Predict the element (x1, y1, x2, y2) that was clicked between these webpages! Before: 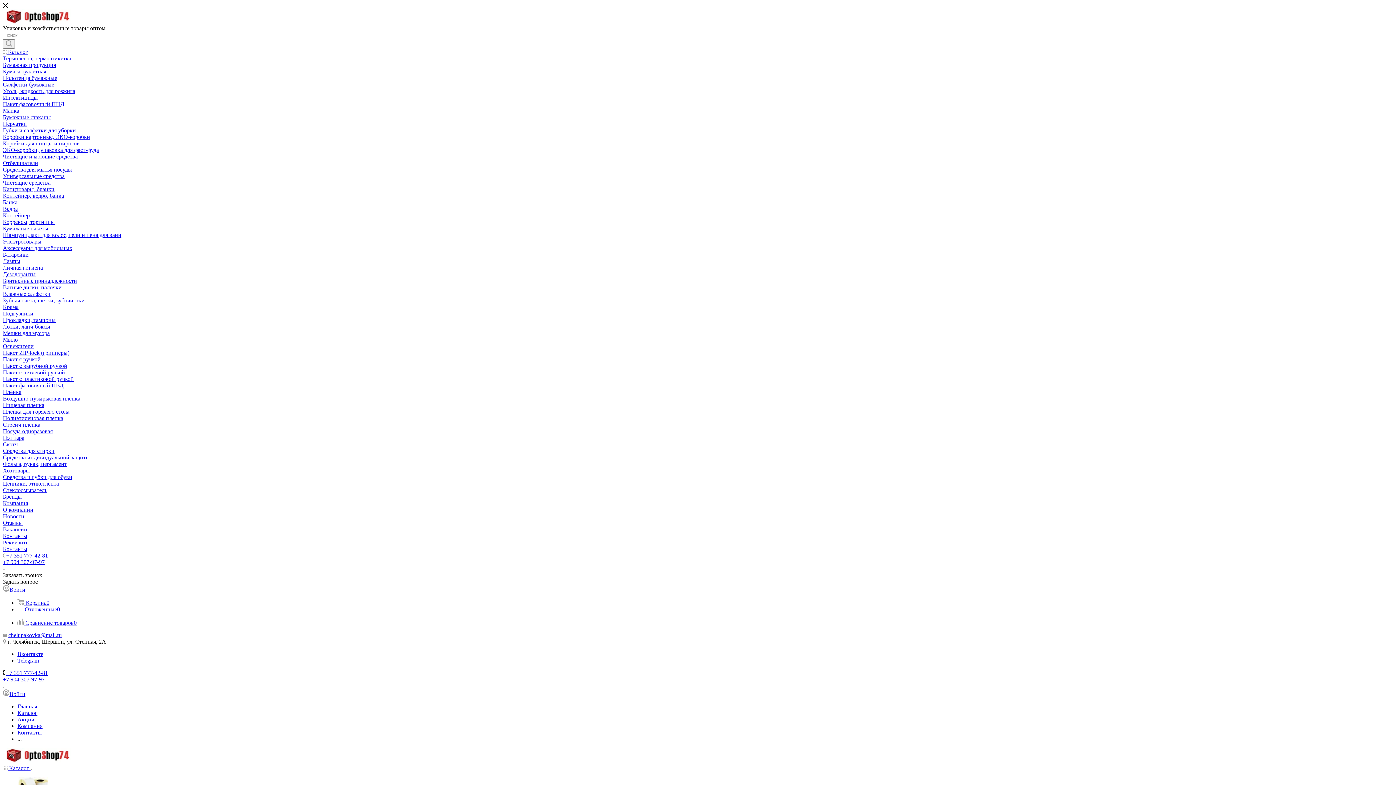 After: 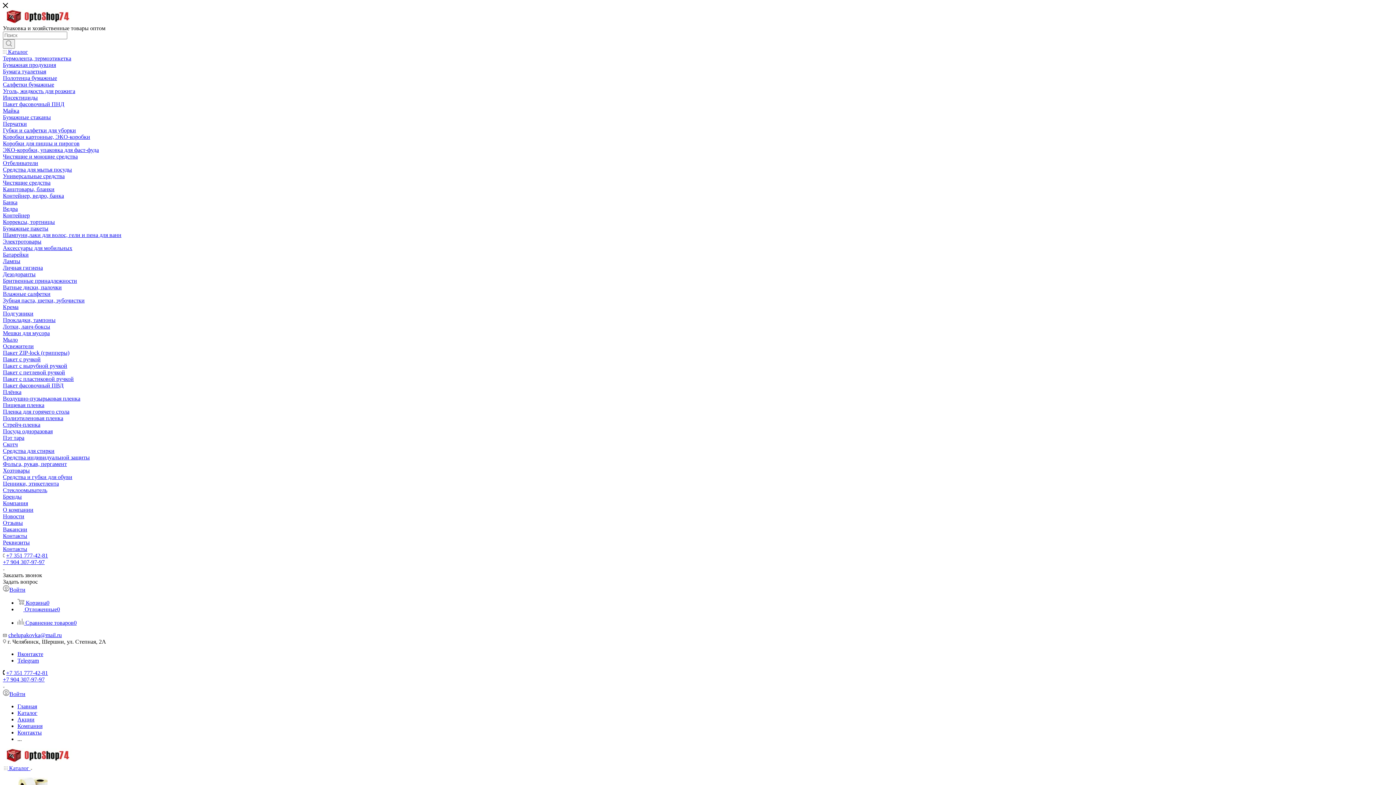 Action: bbox: (2, 369, 65, 375) label: Пакет с петлевой ручкой